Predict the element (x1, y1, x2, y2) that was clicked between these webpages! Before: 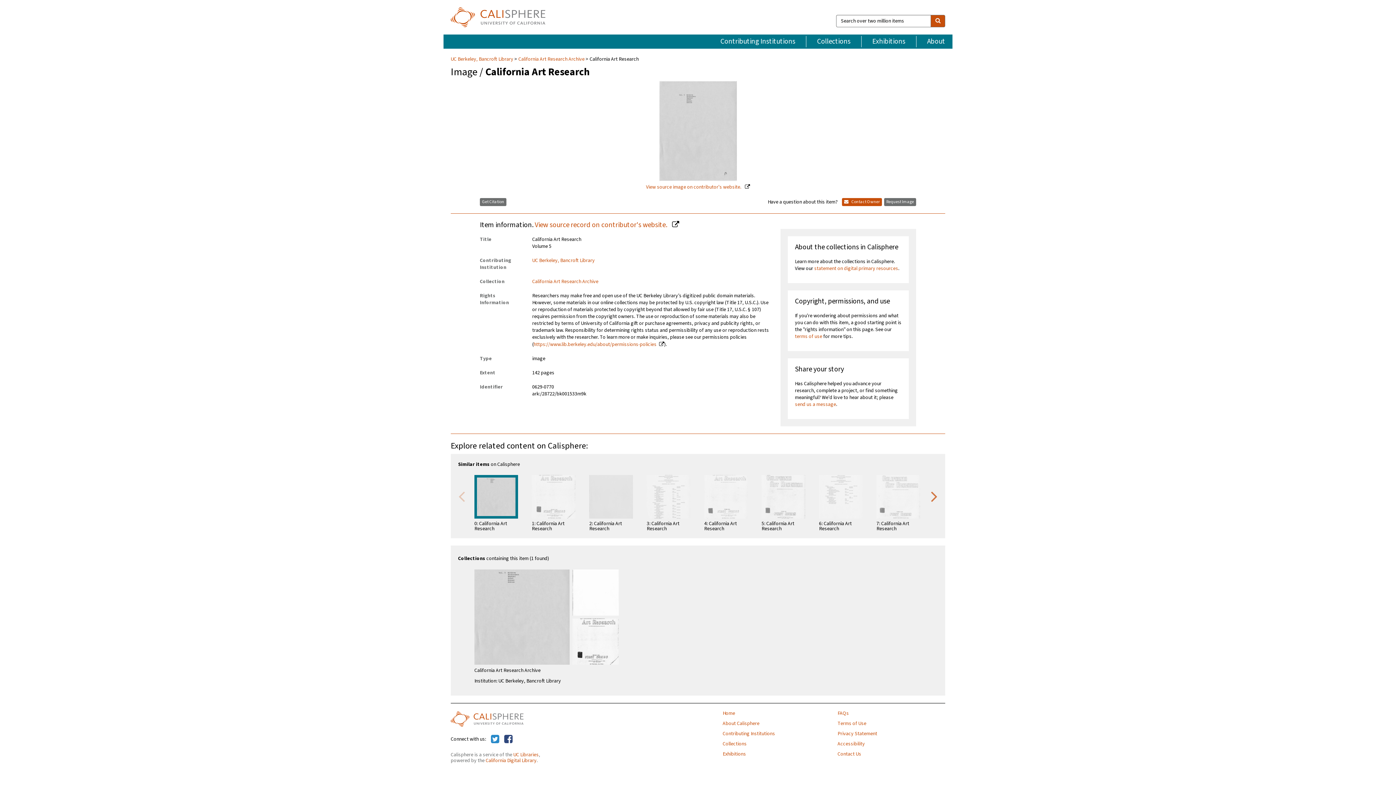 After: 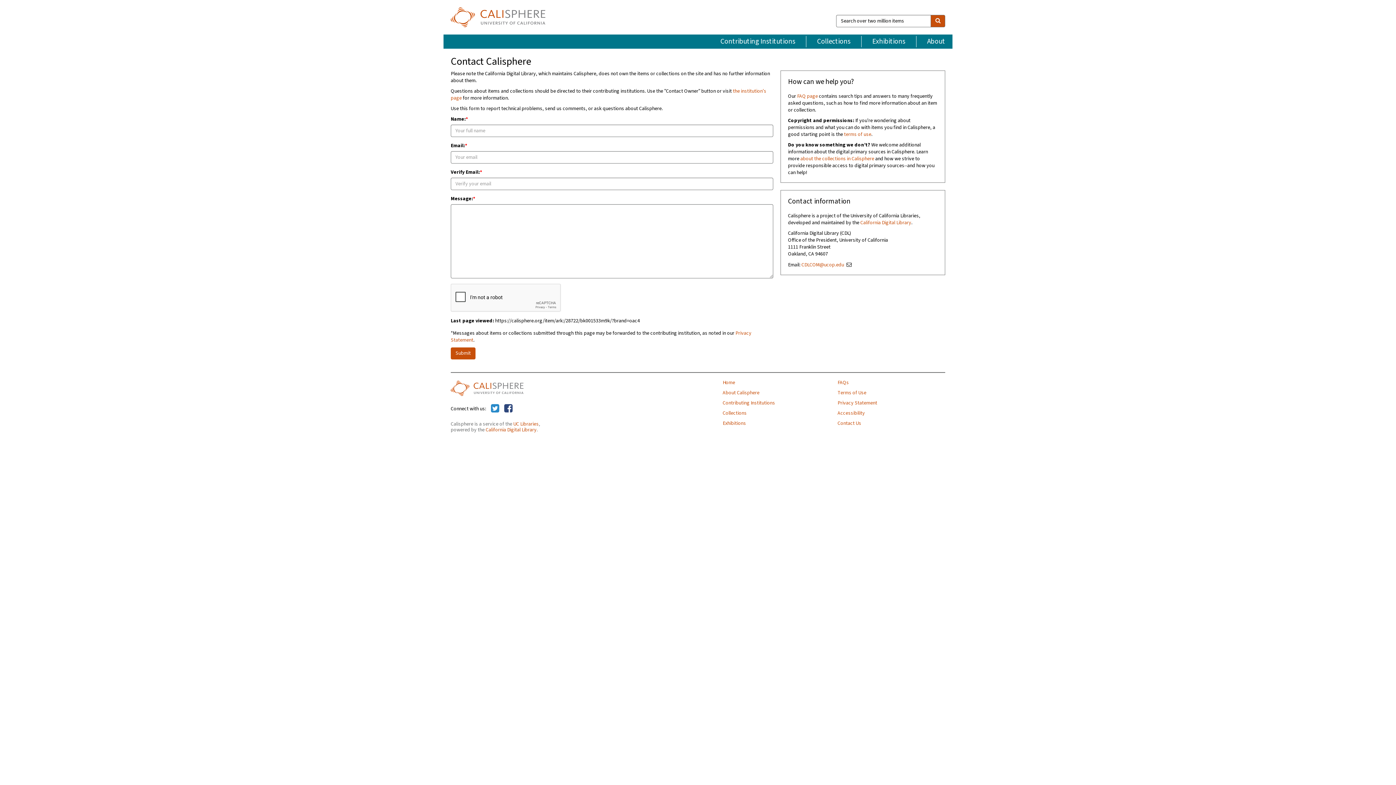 Action: bbox: (831, 401, 876, 407) label: send us a message